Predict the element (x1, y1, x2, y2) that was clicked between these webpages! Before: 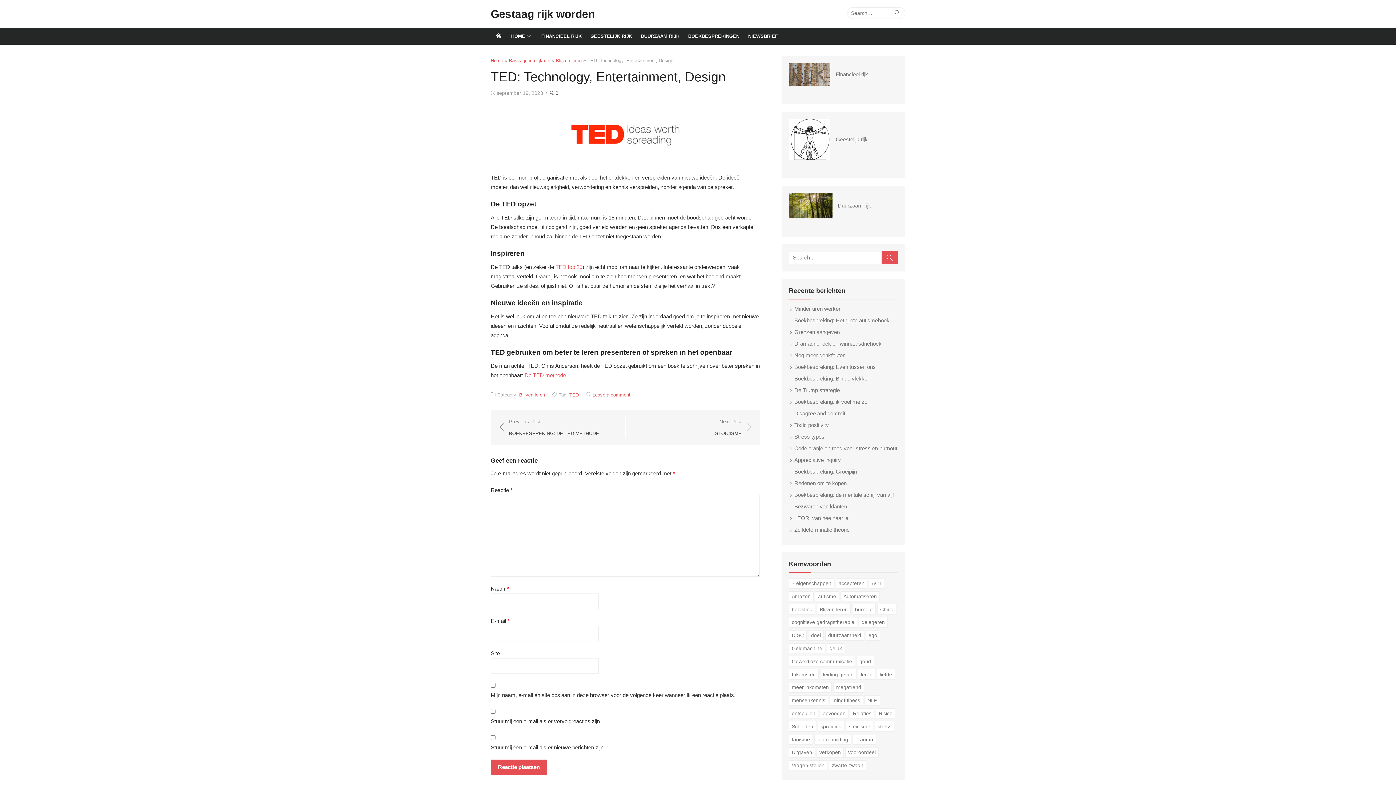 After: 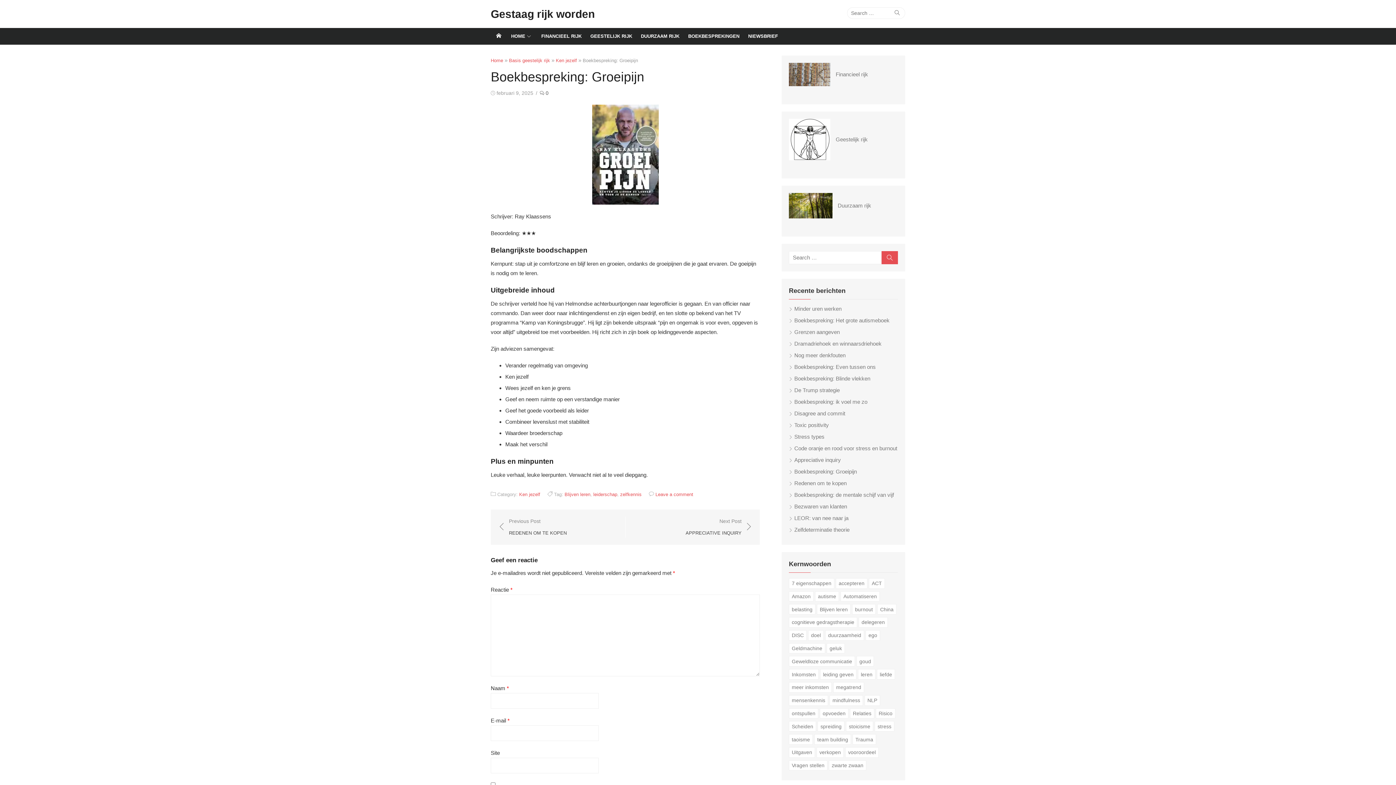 Action: bbox: (789, 468, 857, 474) label: Boekbespreking: Groeipijn